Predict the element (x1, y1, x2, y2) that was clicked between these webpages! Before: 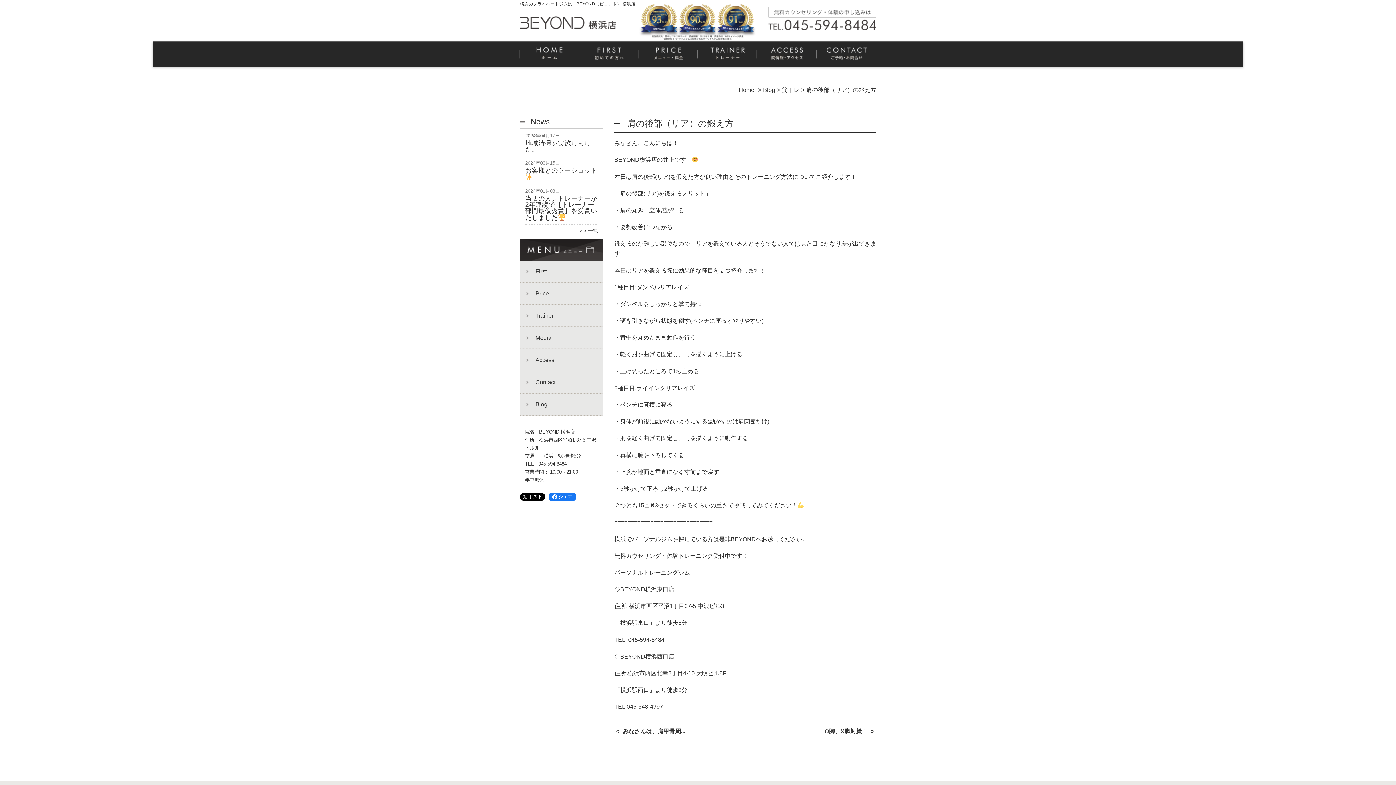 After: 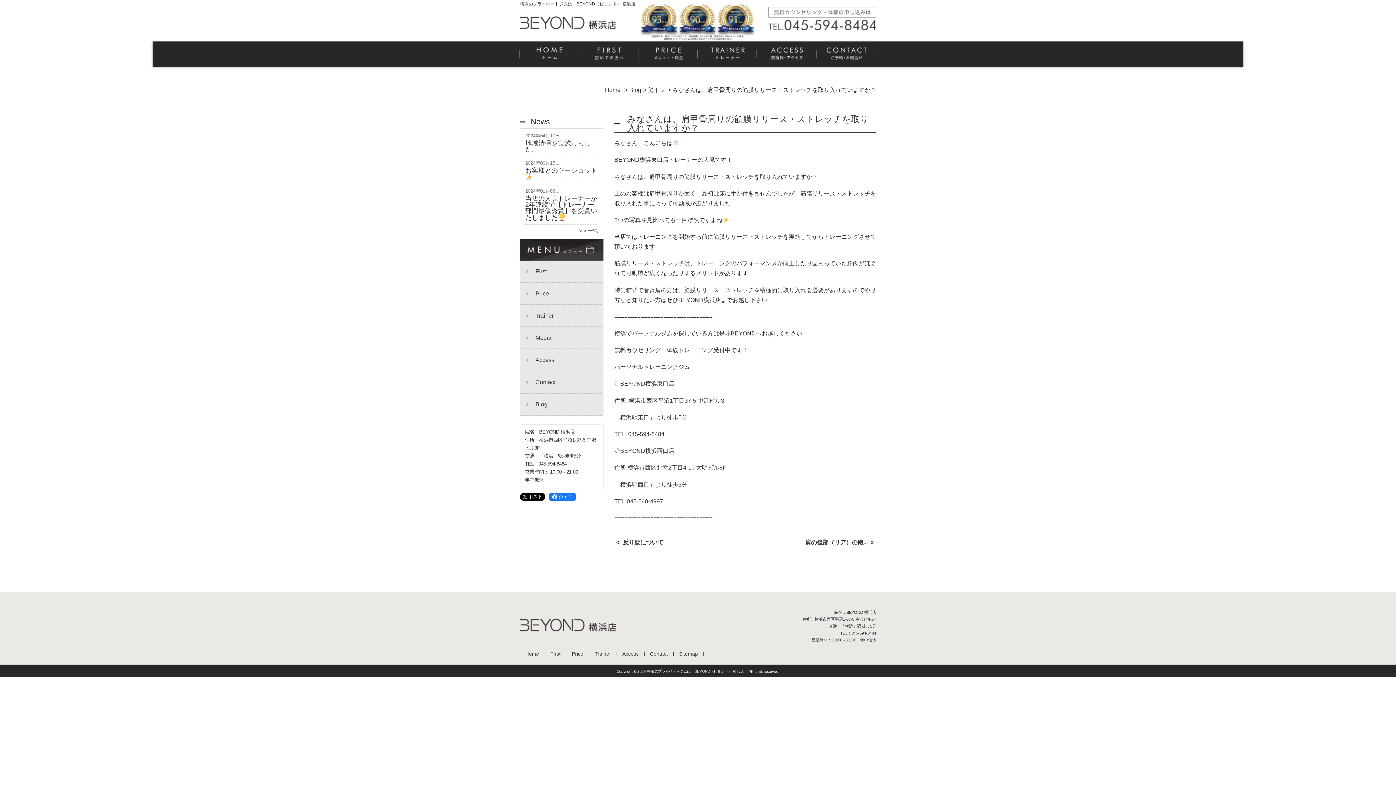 Action: bbox: (622, 728, 685, 734) label: みなさんは、肩甲骨周...